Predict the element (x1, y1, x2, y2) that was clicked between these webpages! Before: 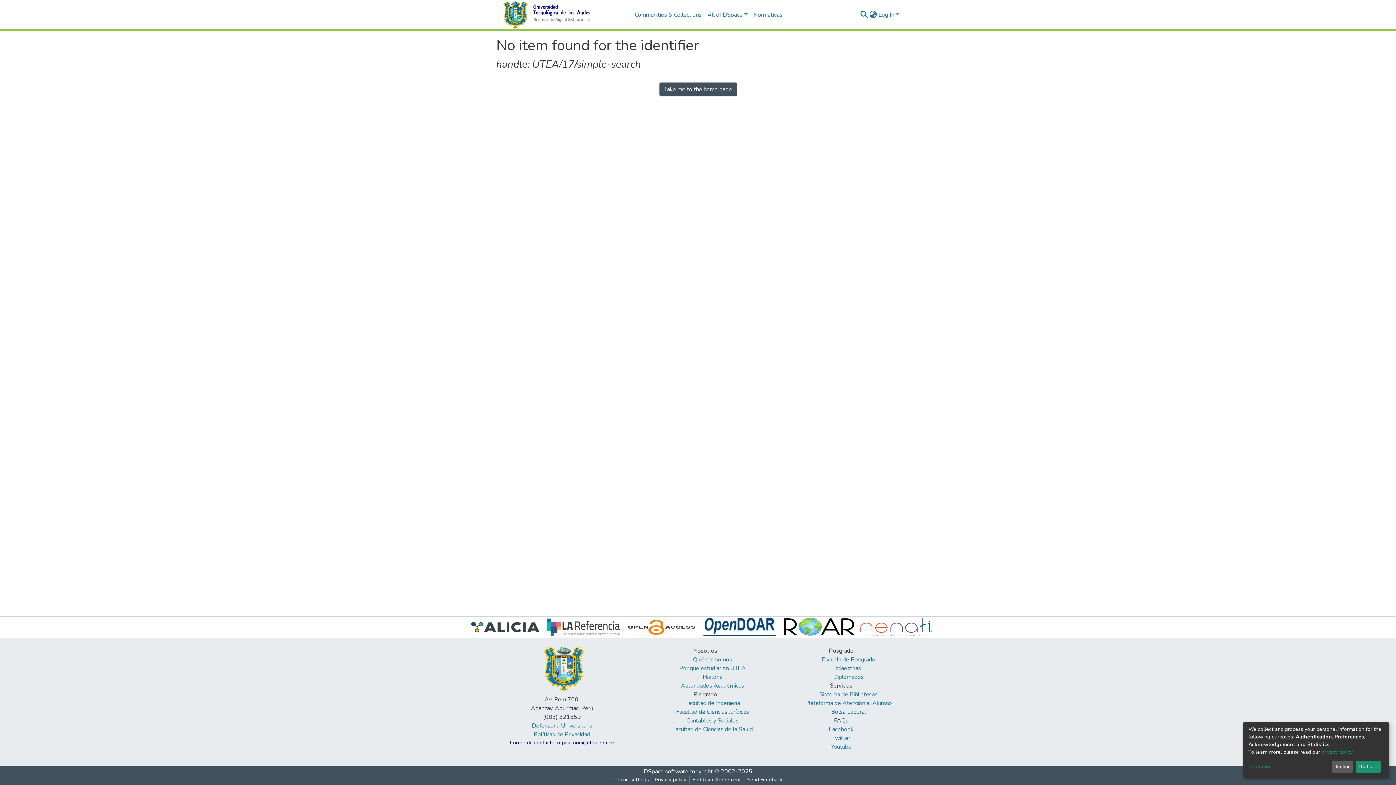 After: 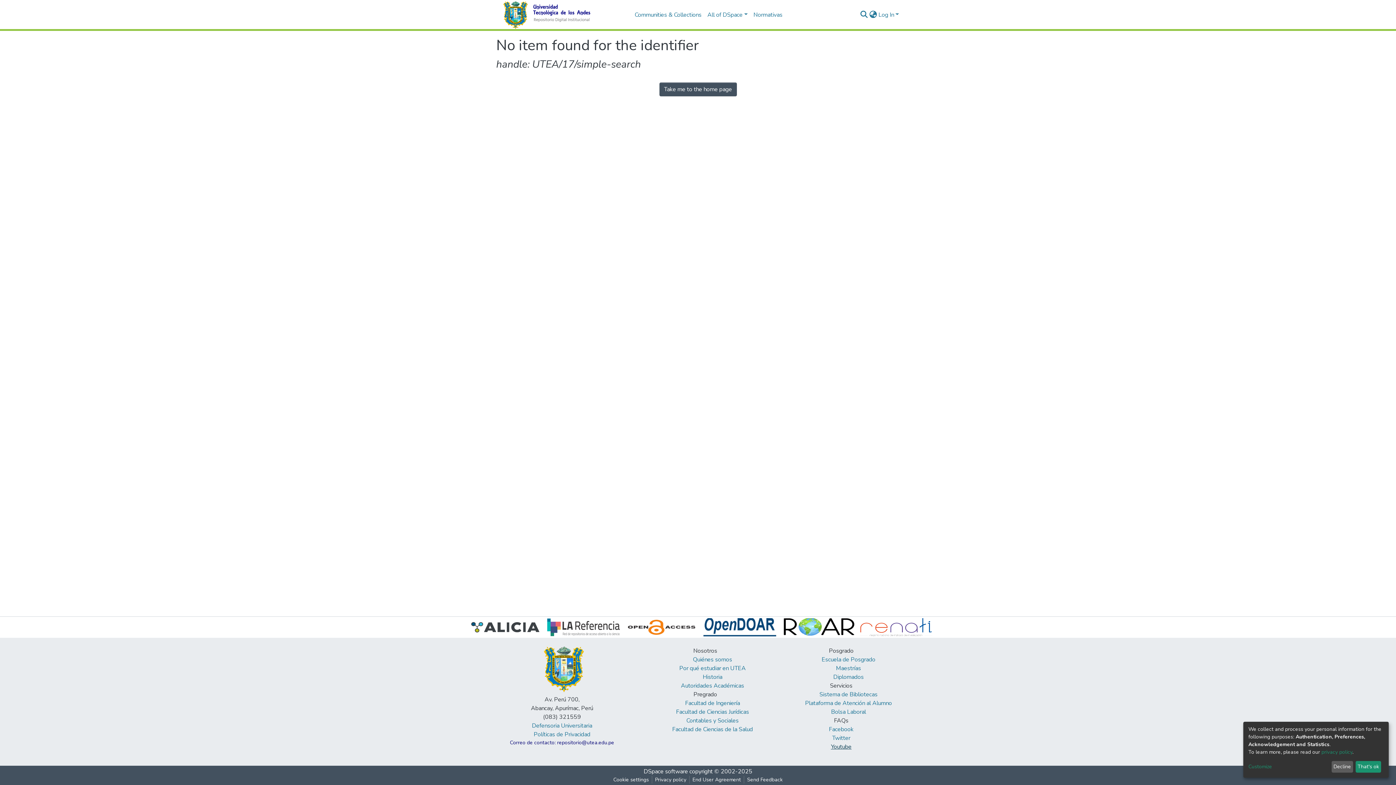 Action: bbox: (831, 743, 851, 751) label: Youtube